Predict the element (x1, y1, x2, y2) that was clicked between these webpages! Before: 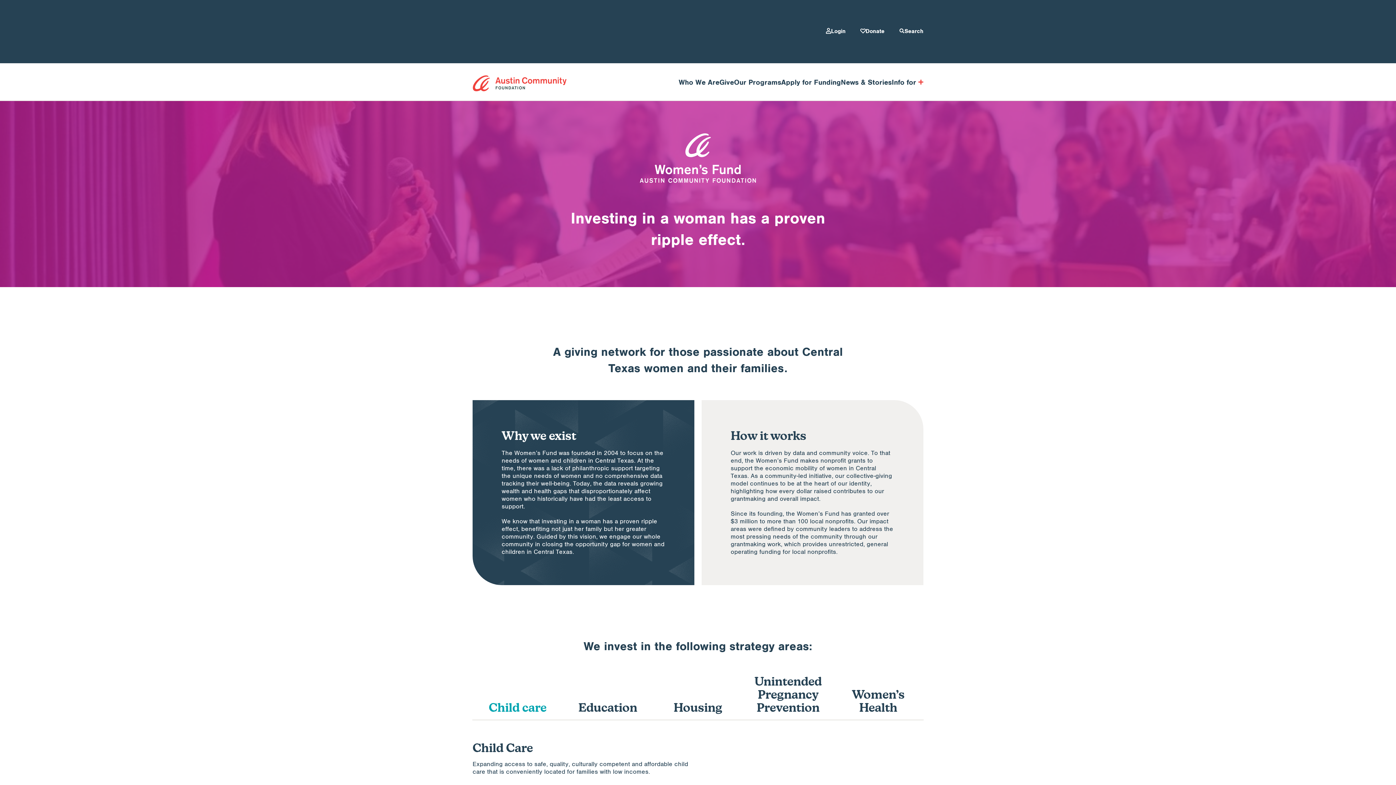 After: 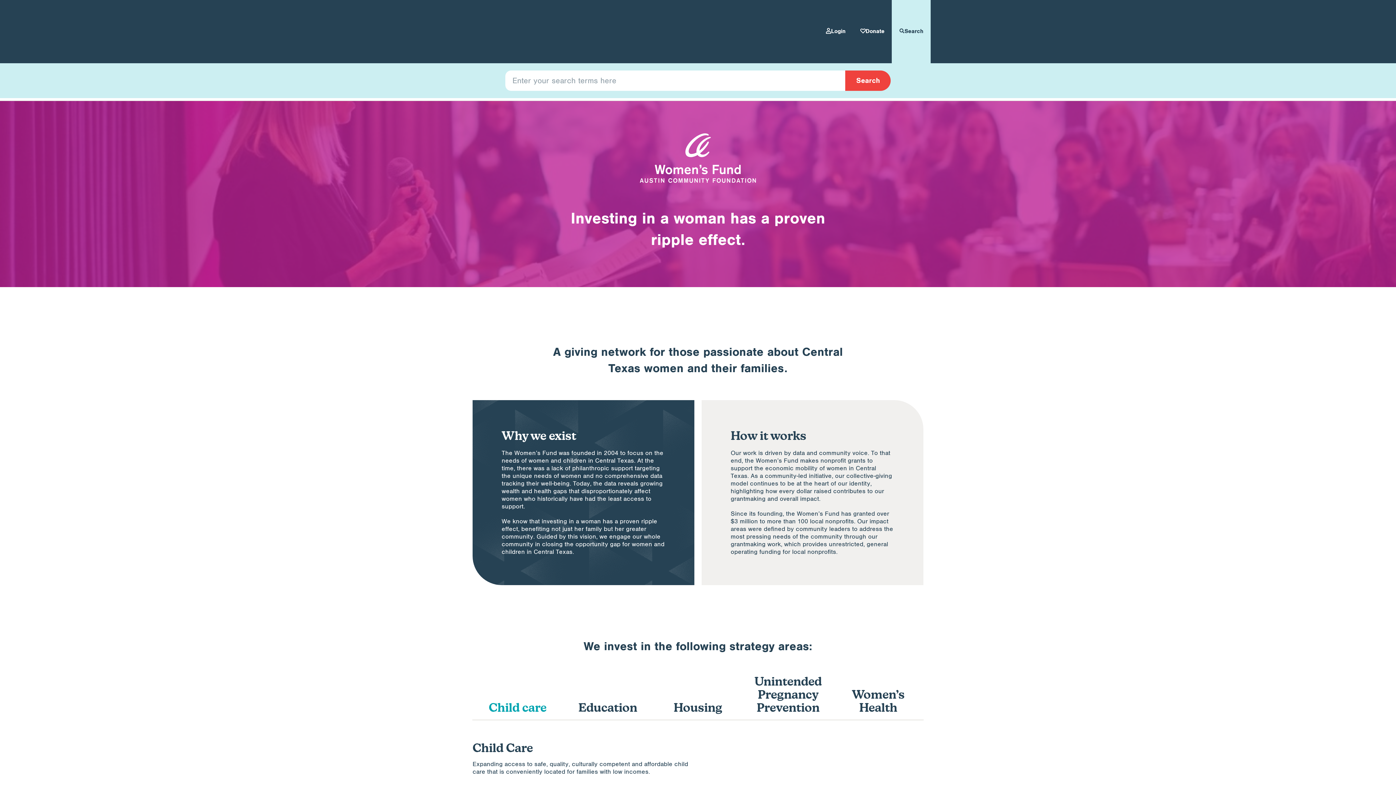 Action: label: Search bbox: (892, 0, 930, 63)